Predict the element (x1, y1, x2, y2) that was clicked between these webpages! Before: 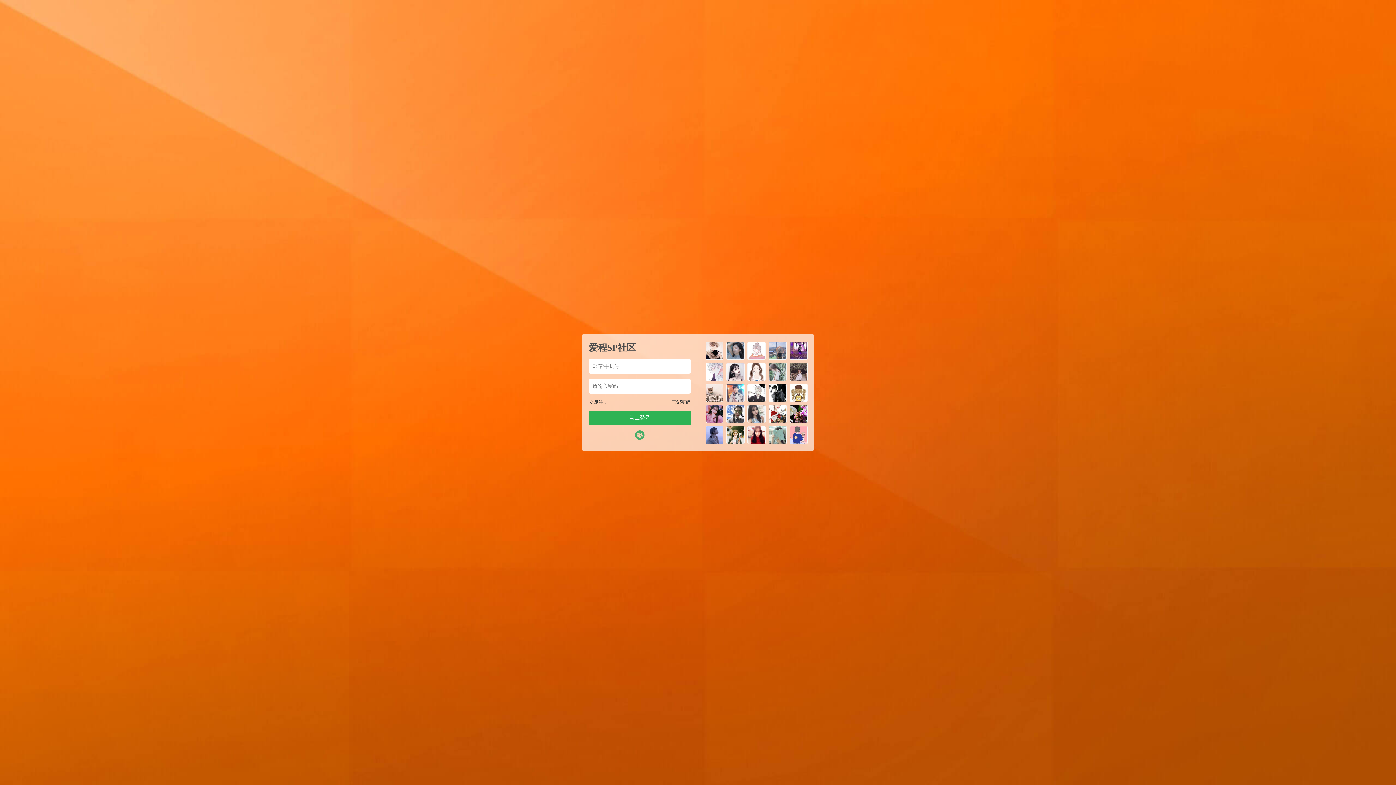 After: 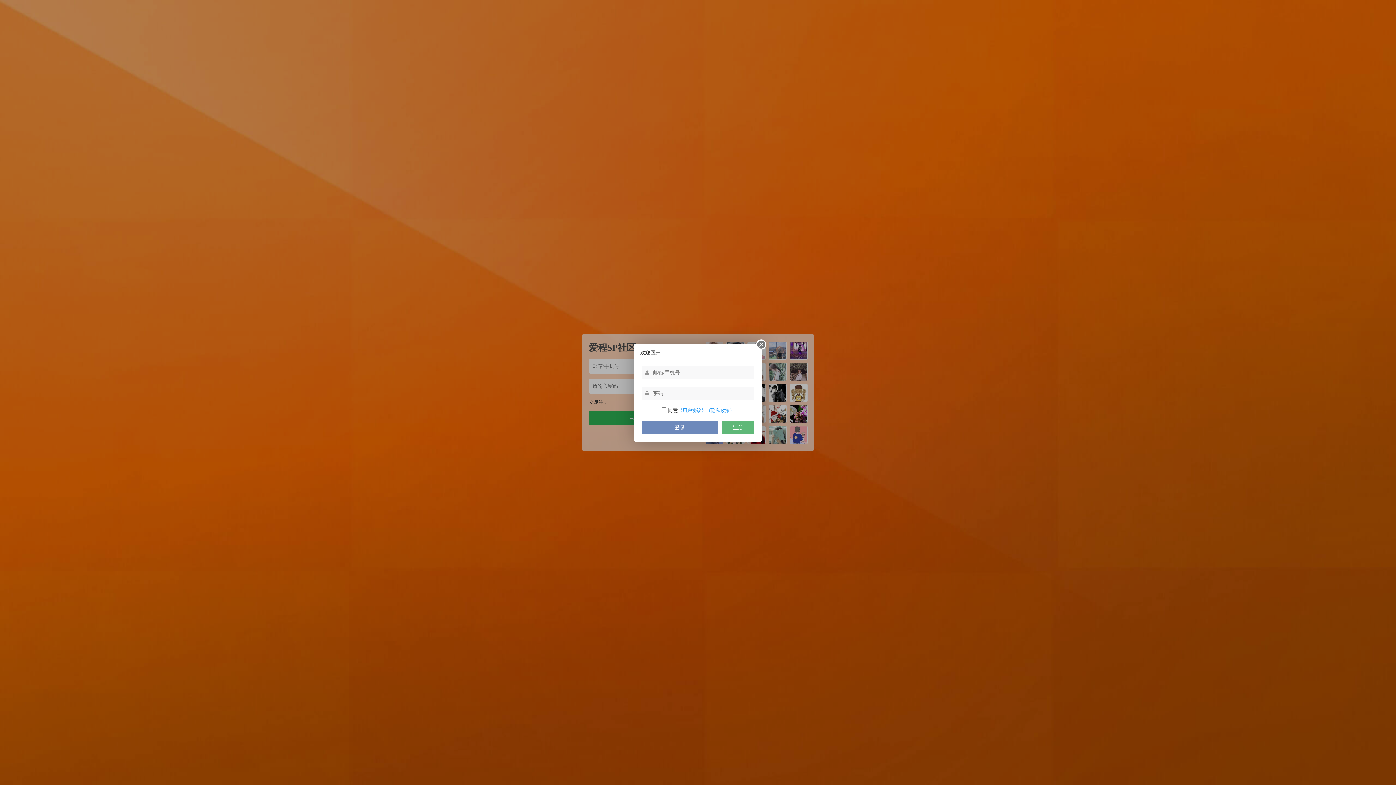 Action: bbox: (635, 430, 644, 440)